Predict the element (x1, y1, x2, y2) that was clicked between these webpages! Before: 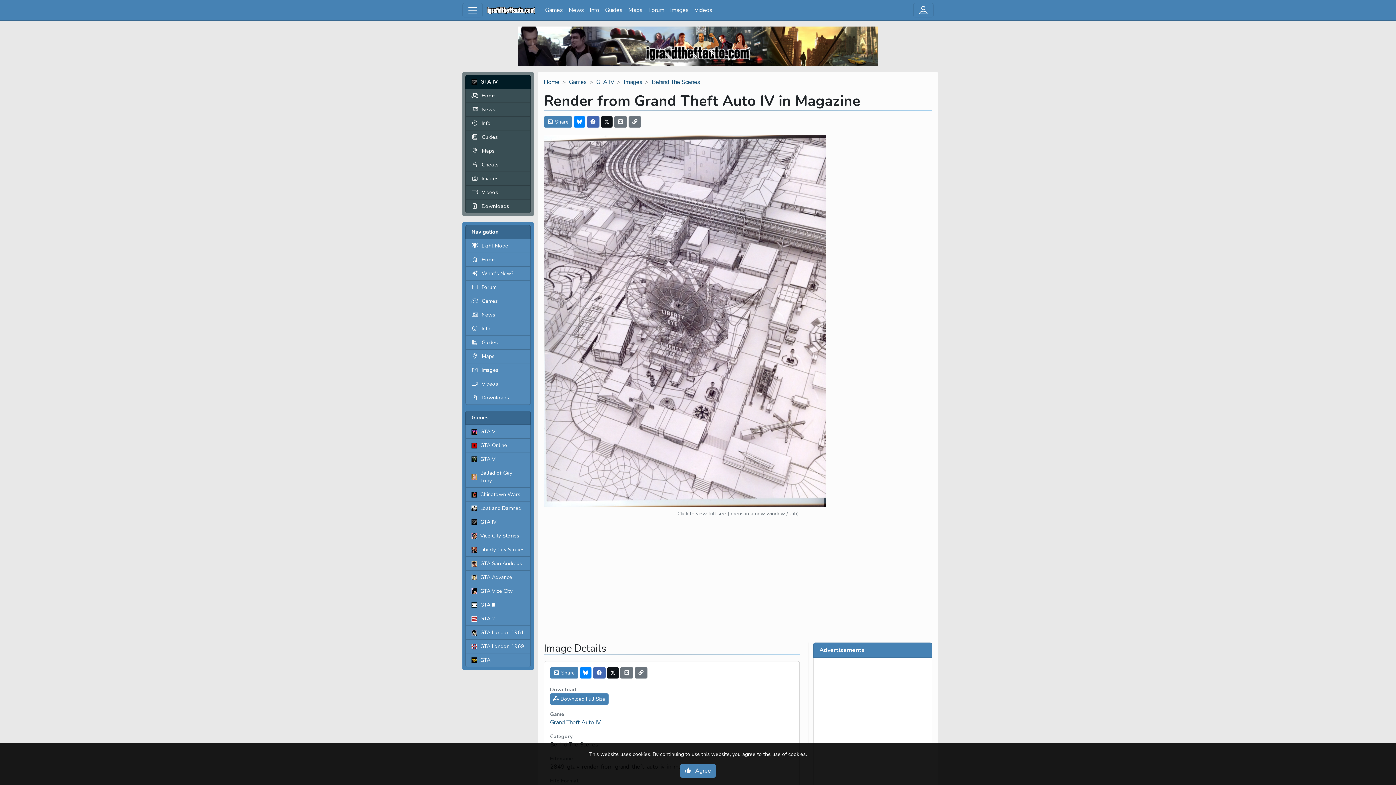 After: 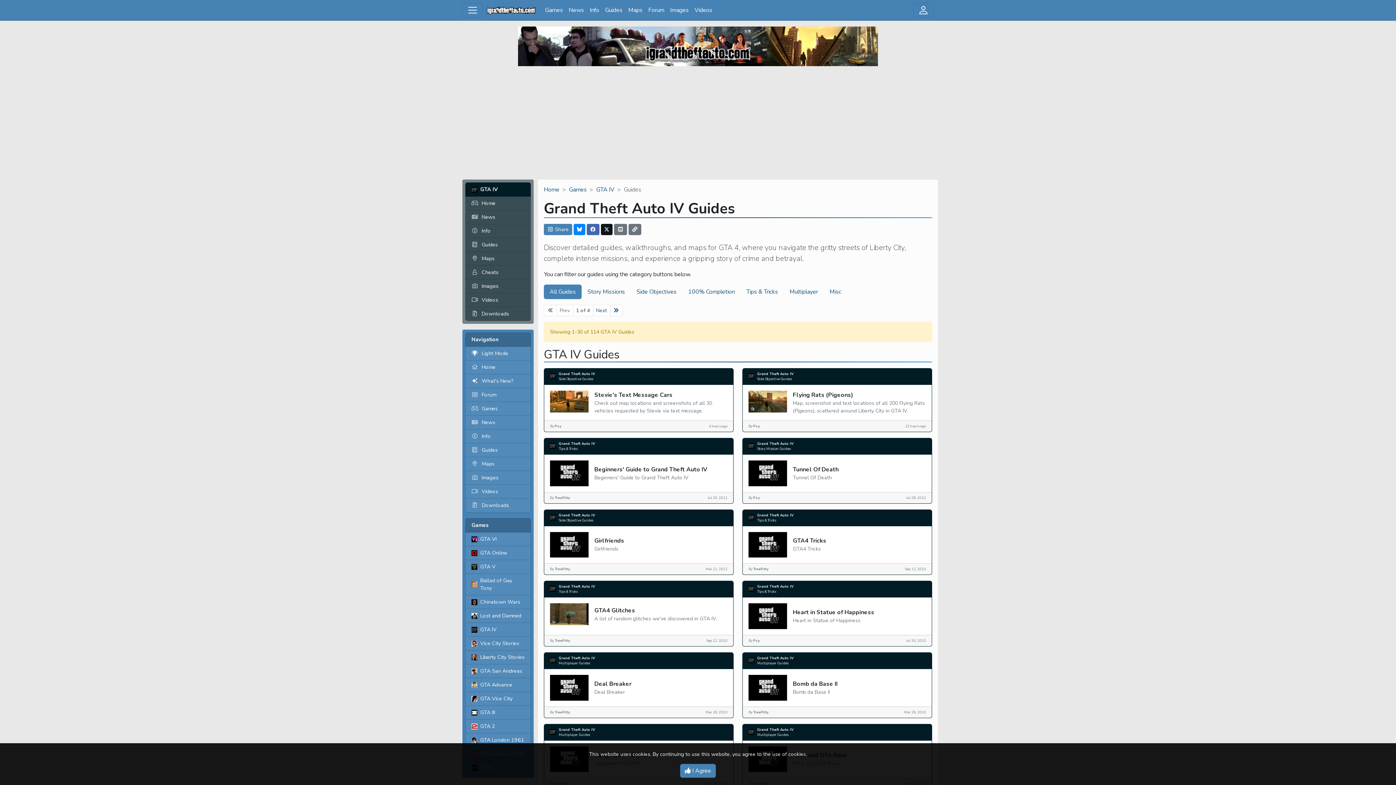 Action: label: Guides bbox: (465, 130, 530, 144)